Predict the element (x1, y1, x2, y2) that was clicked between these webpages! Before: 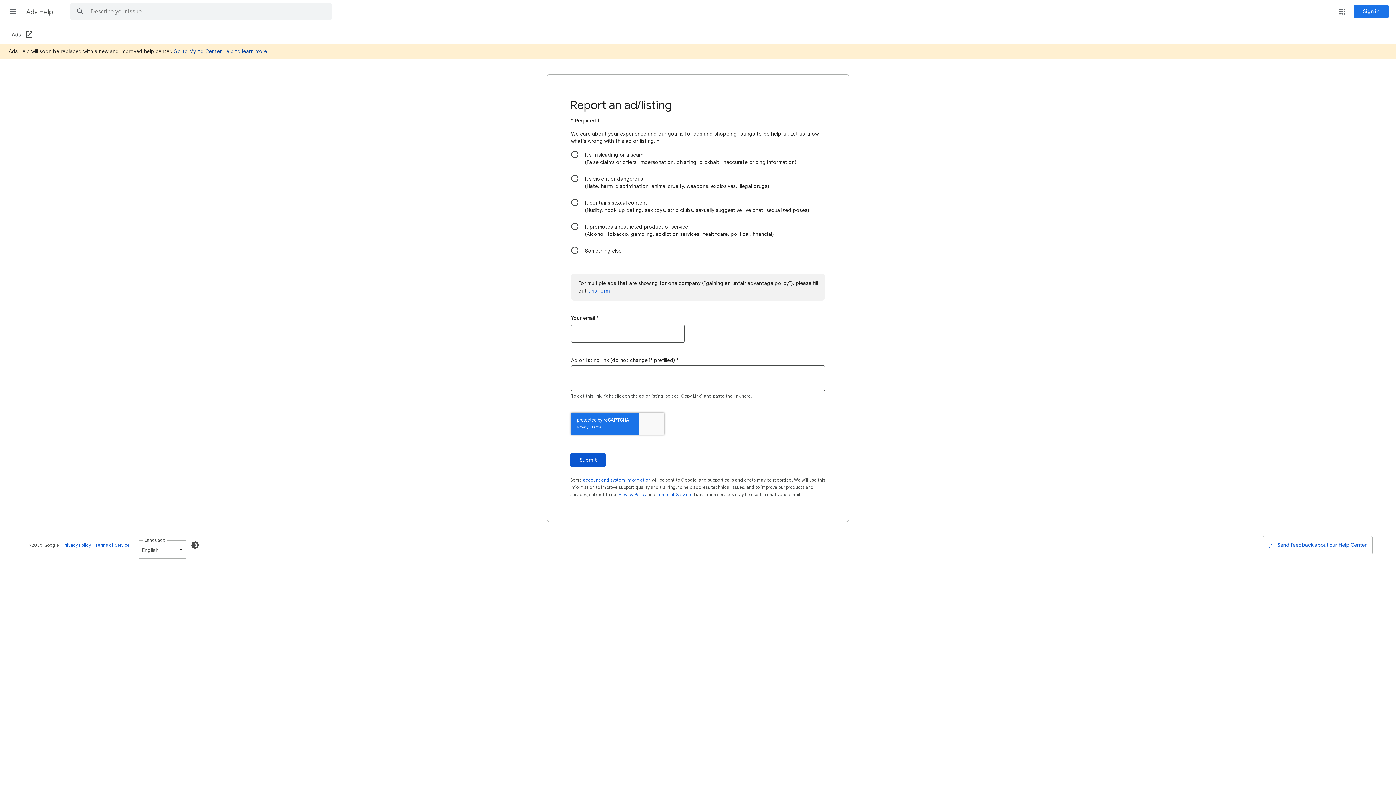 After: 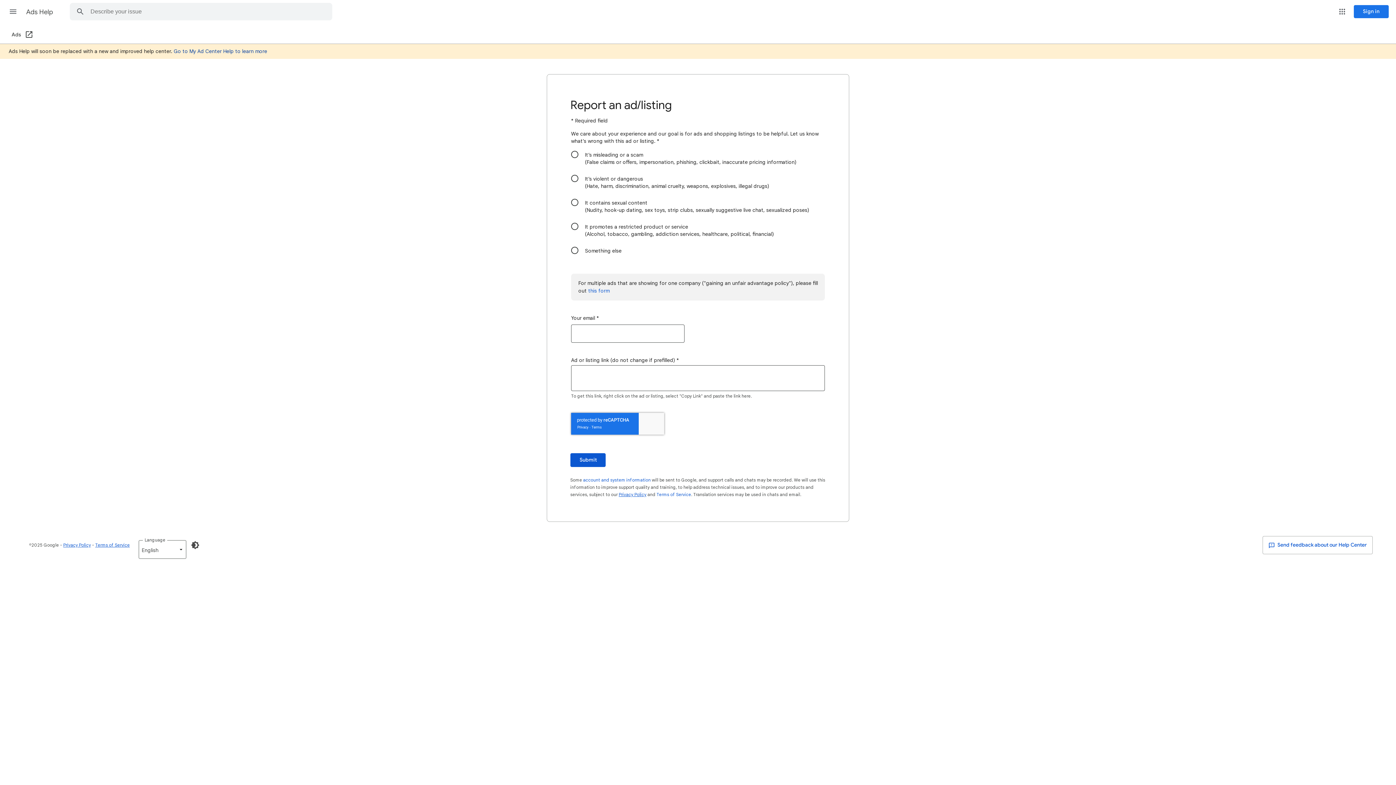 Action: bbox: (618, 492, 646, 497) label: Privacy Policy